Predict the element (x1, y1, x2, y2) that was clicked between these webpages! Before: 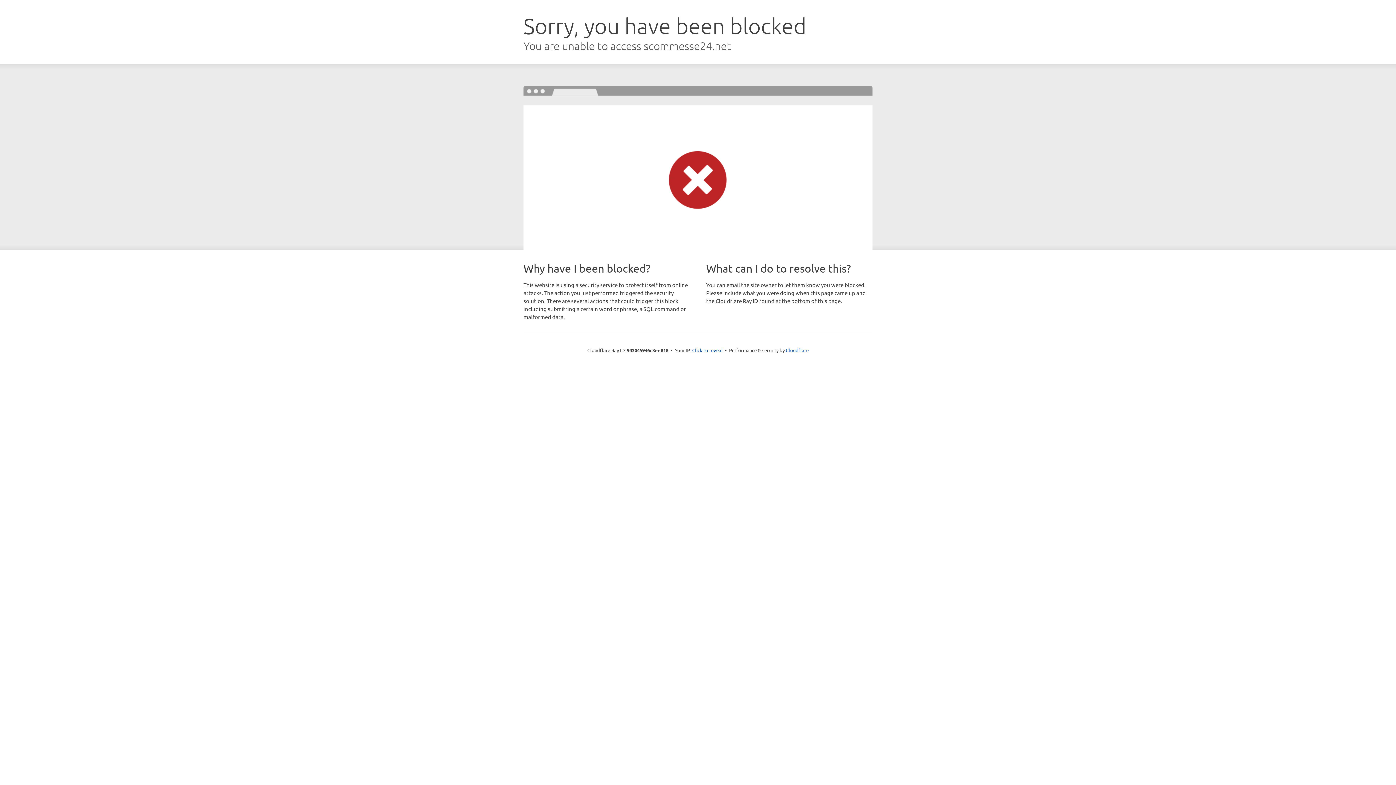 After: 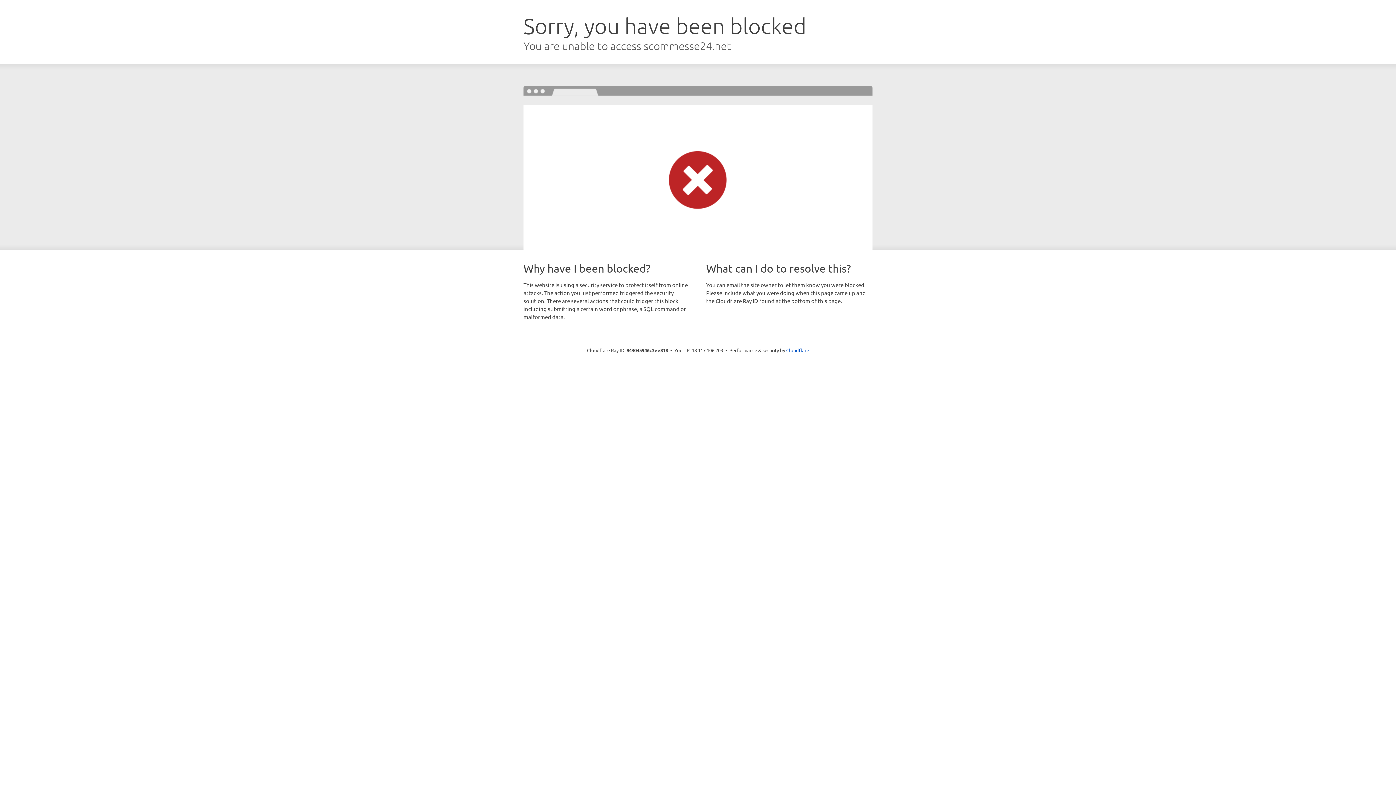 Action: label: Click to reveal bbox: (692, 346, 722, 353)